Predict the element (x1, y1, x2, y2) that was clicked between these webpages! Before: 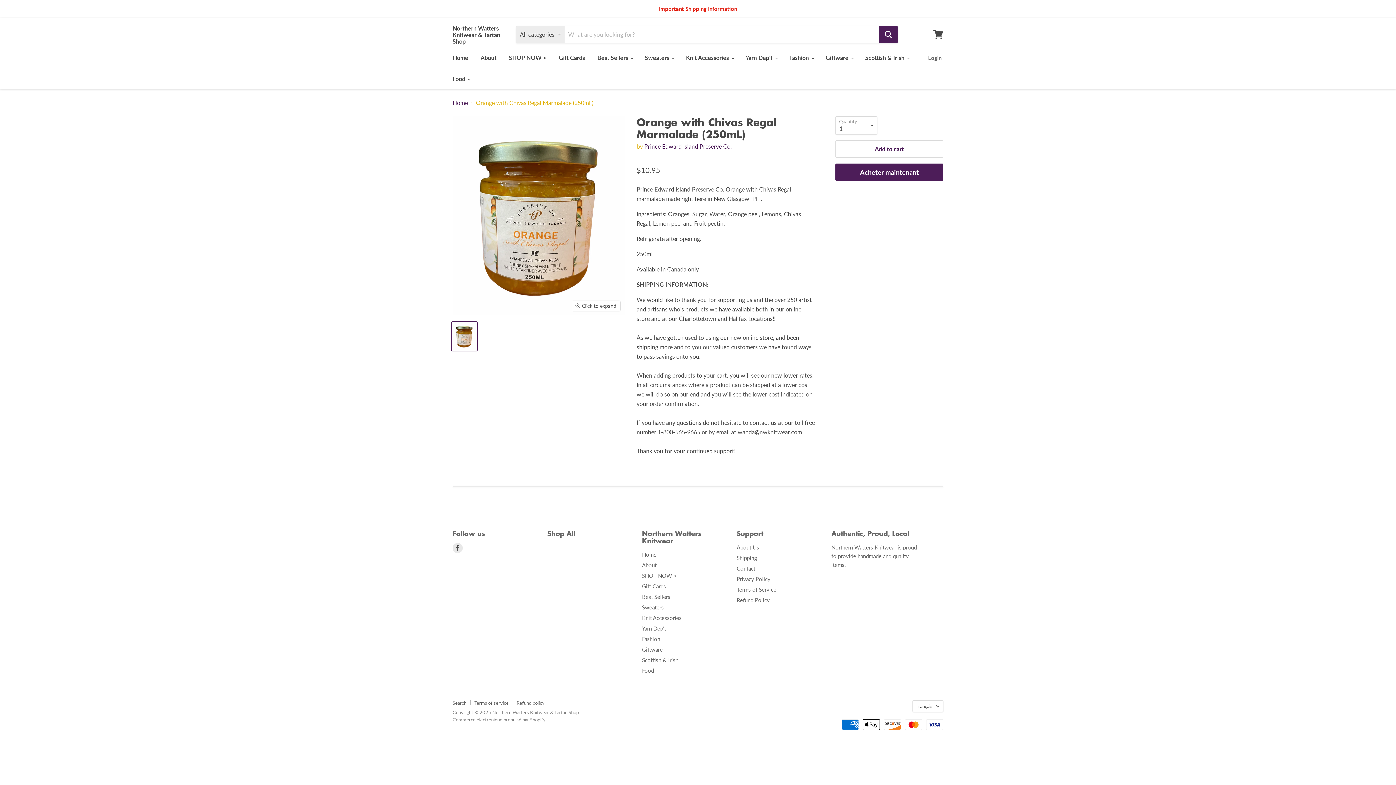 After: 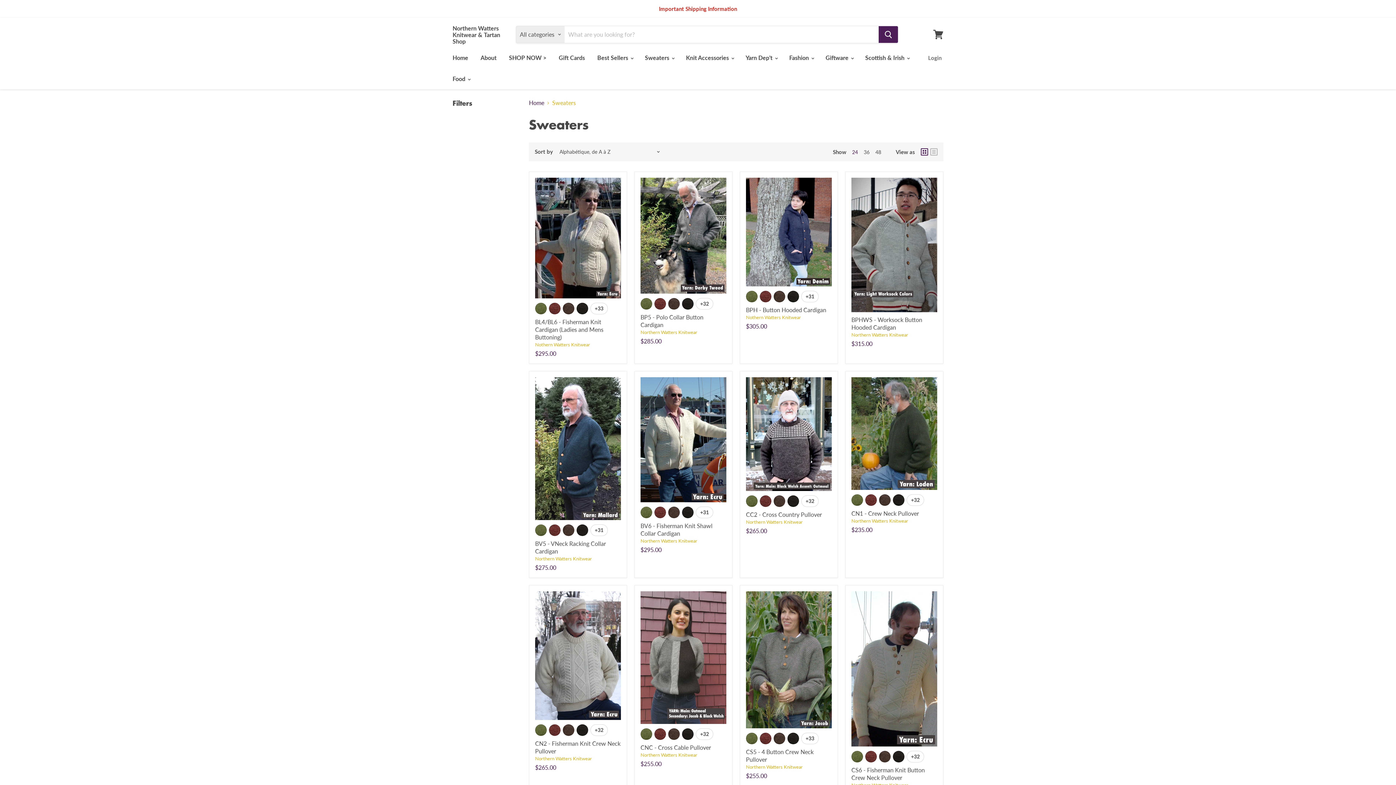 Action: label: Sweaters bbox: (642, 604, 664, 610)